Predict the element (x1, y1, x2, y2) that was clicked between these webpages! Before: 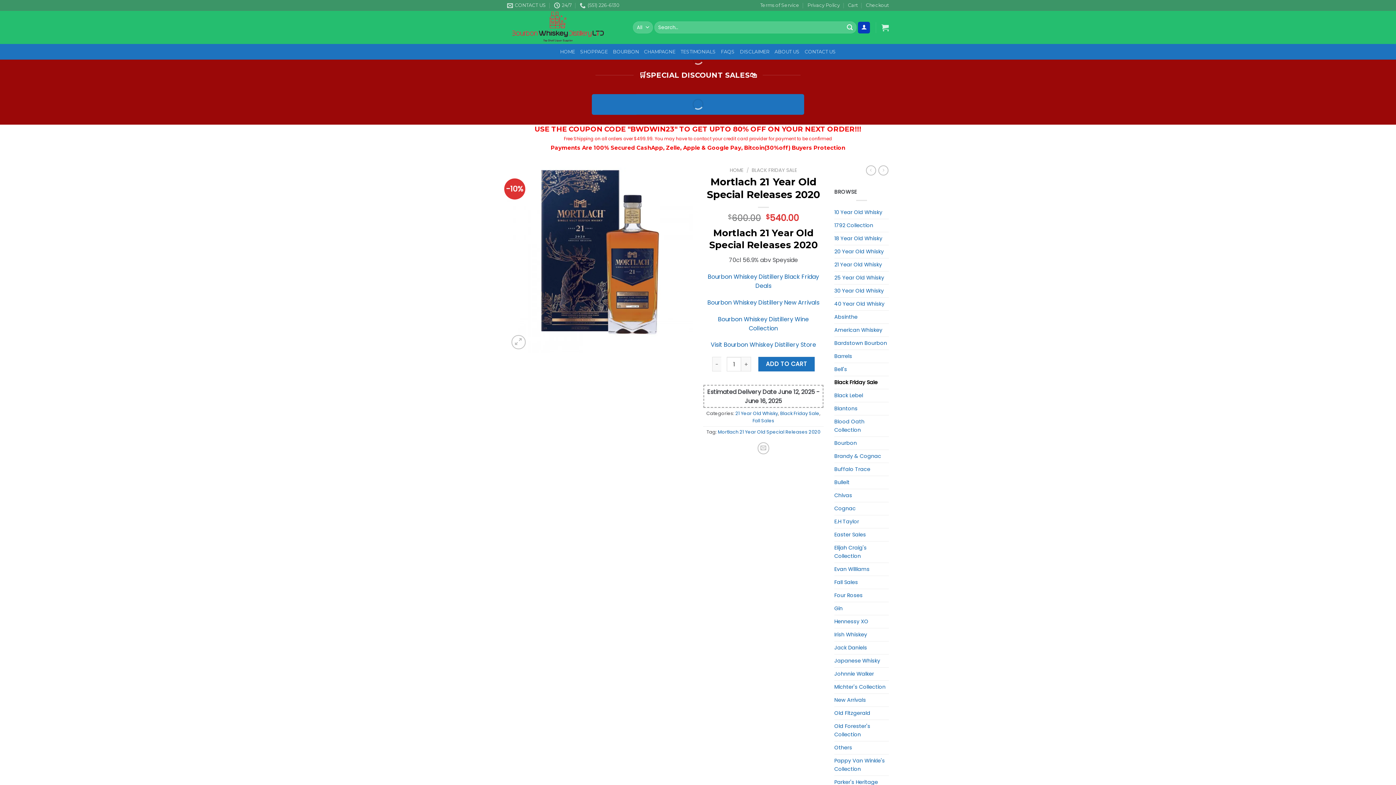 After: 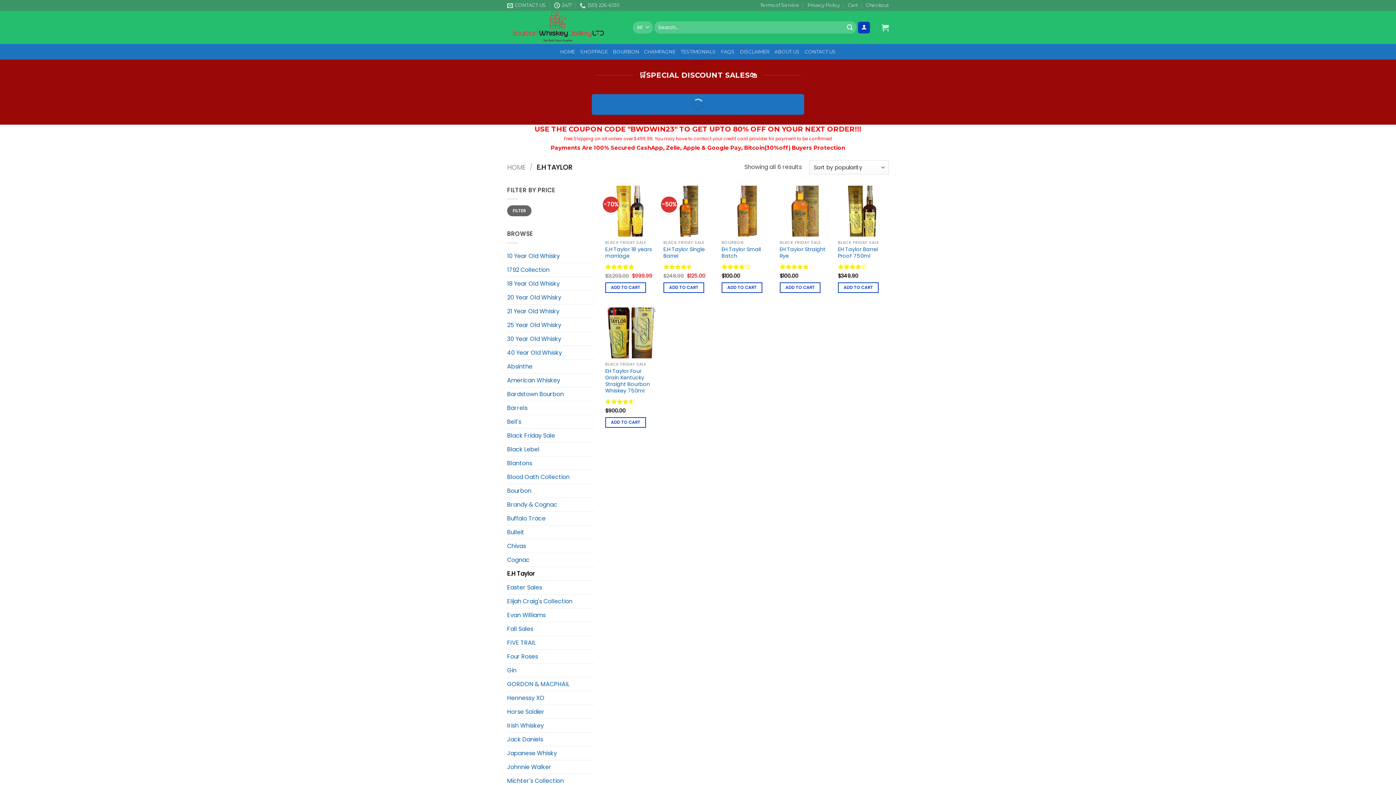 Action: label: E.H Taylor bbox: (834, 515, 889, 528)